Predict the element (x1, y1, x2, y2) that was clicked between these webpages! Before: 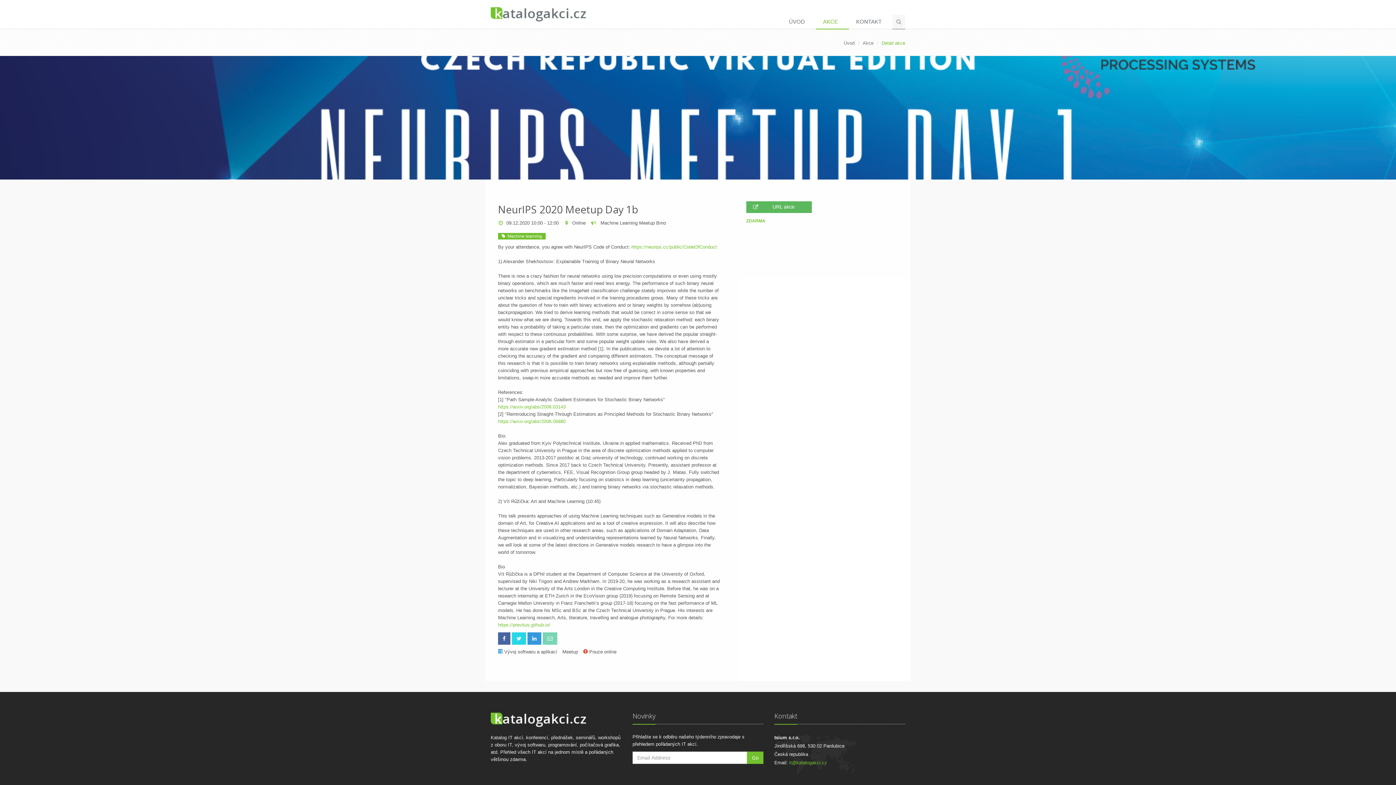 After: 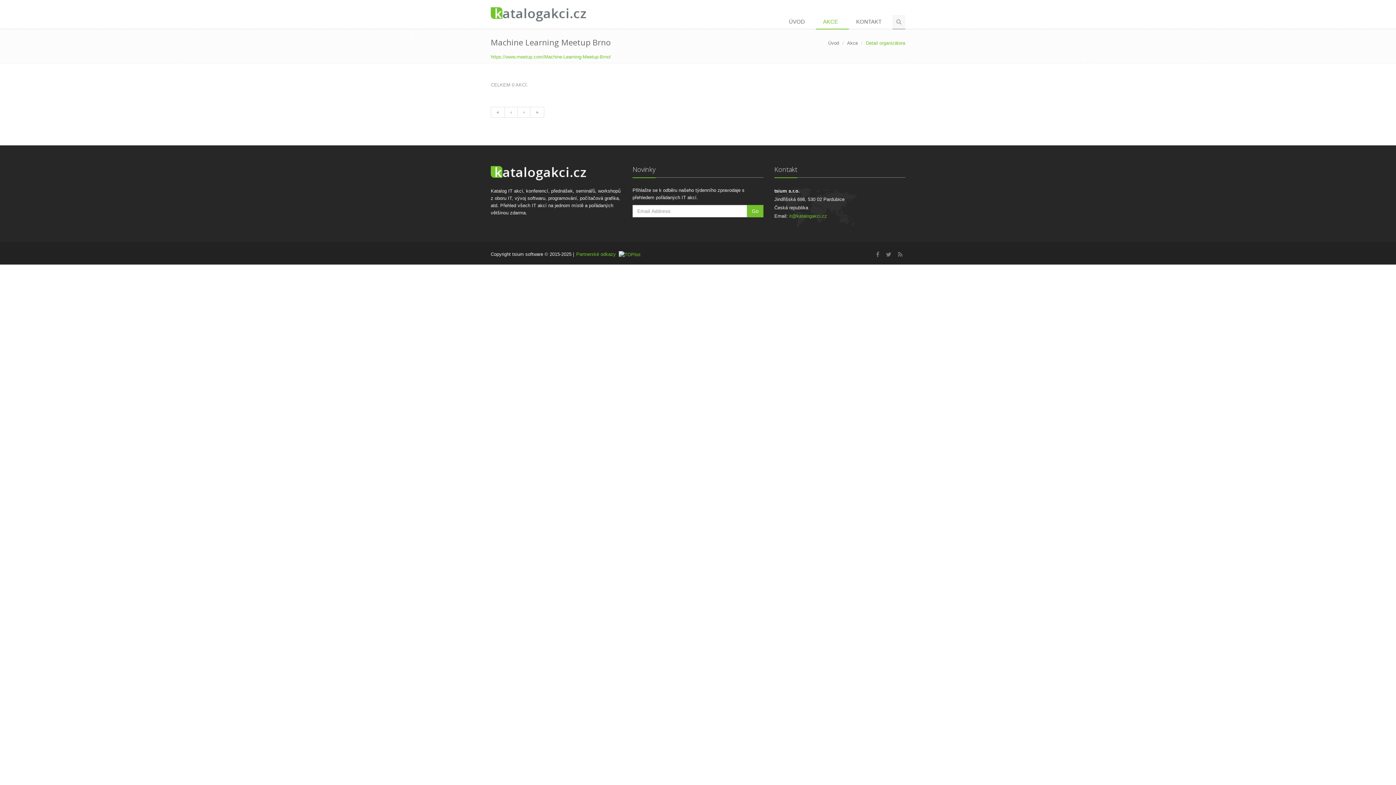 Action: bbox: (599, 220, 666, 225) label:  Machine Learning Meetup Brno